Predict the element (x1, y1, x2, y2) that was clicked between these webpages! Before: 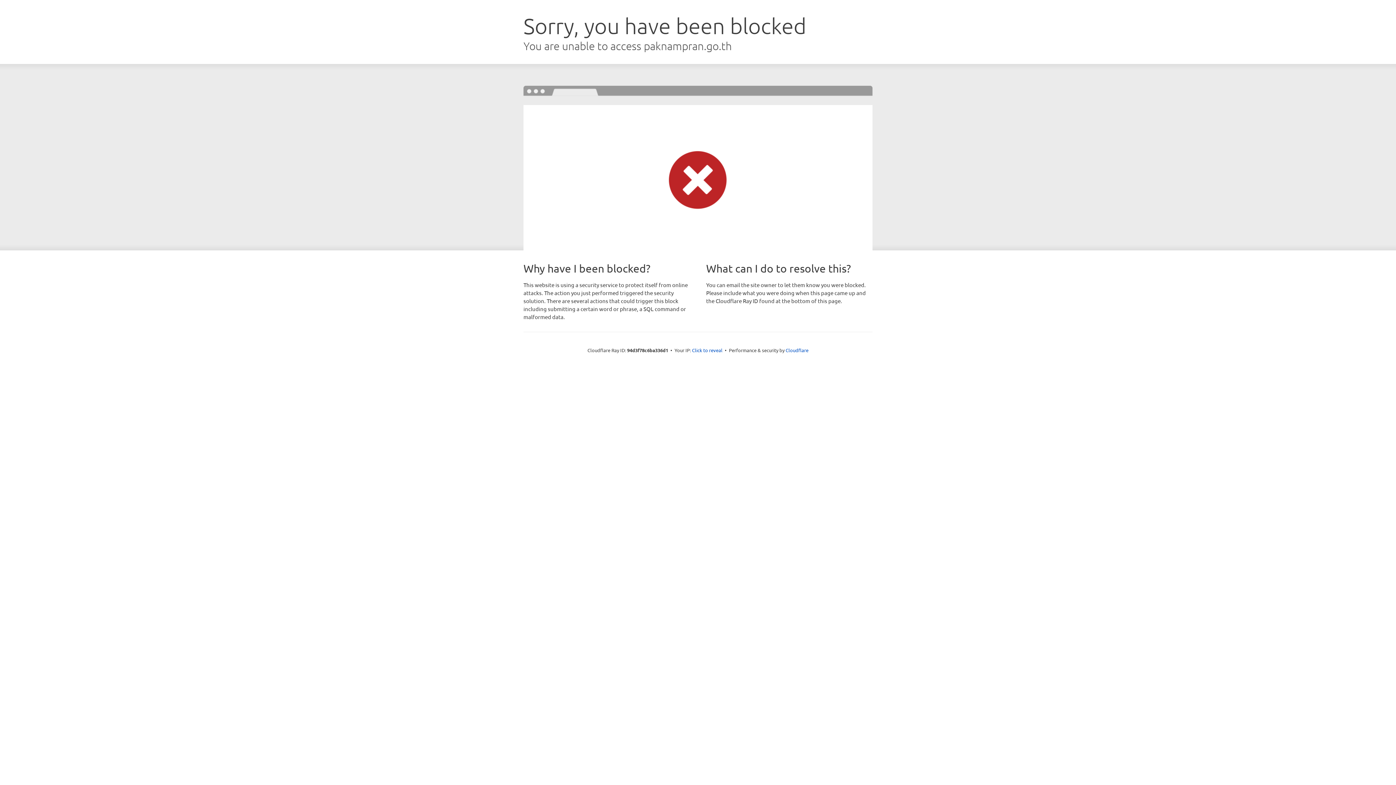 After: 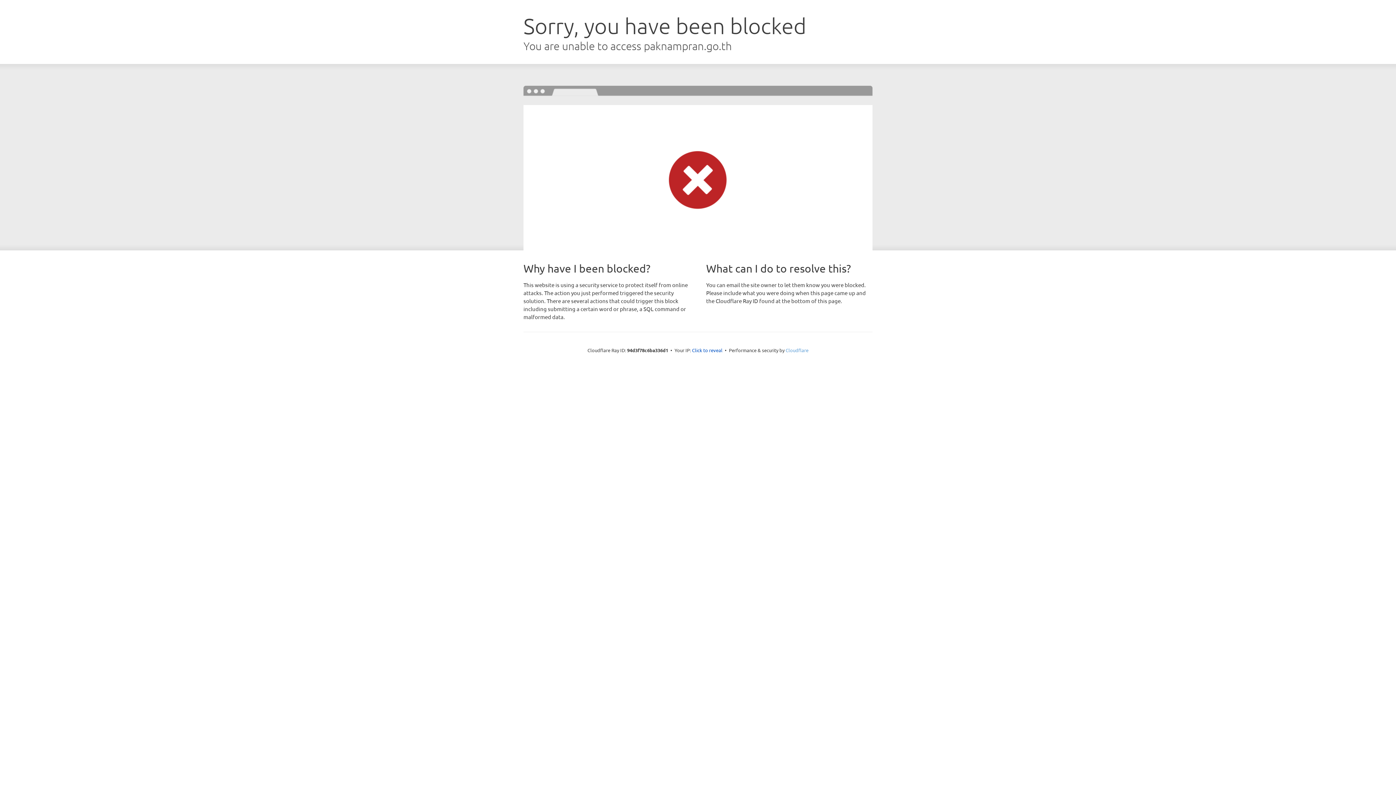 Action: bbox: (785, 347, 808, 353) label: Cloudflare